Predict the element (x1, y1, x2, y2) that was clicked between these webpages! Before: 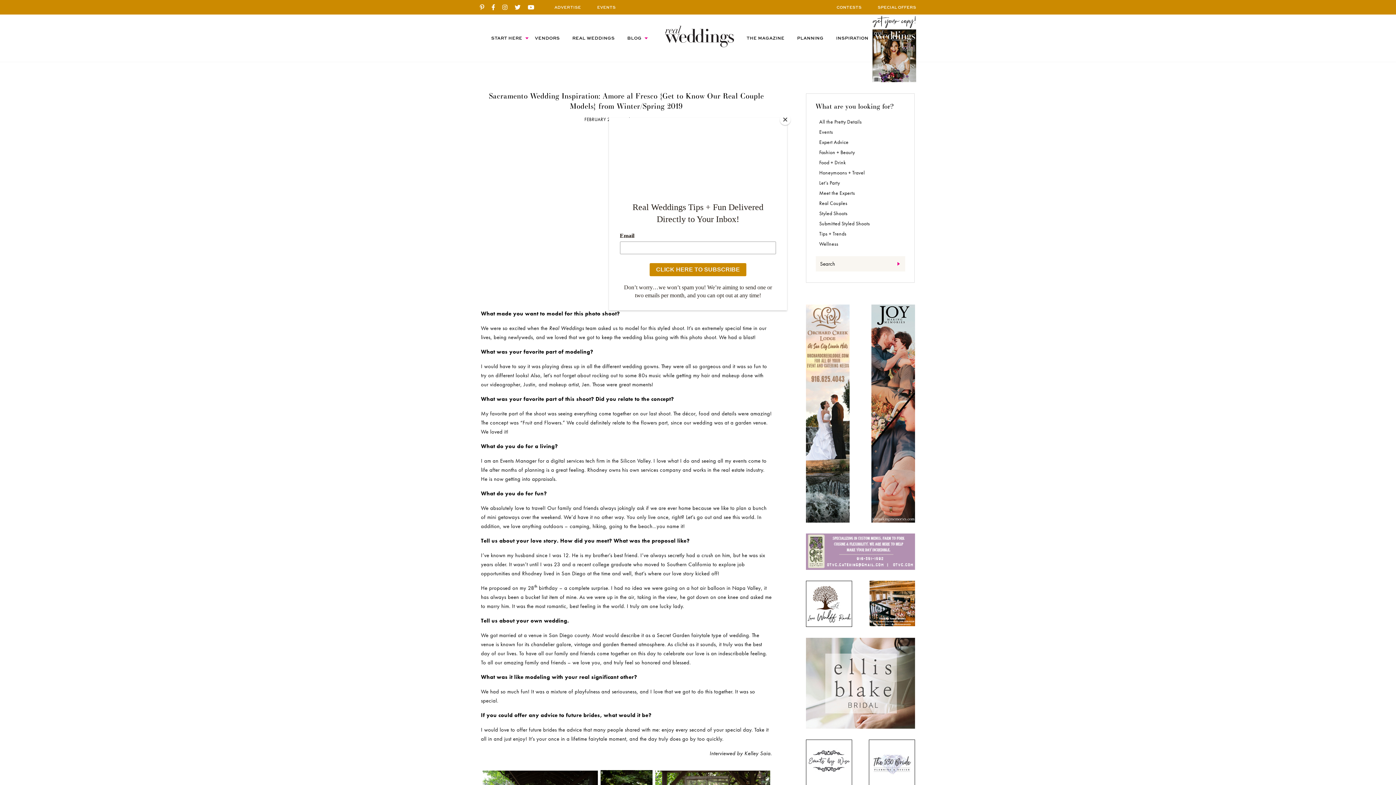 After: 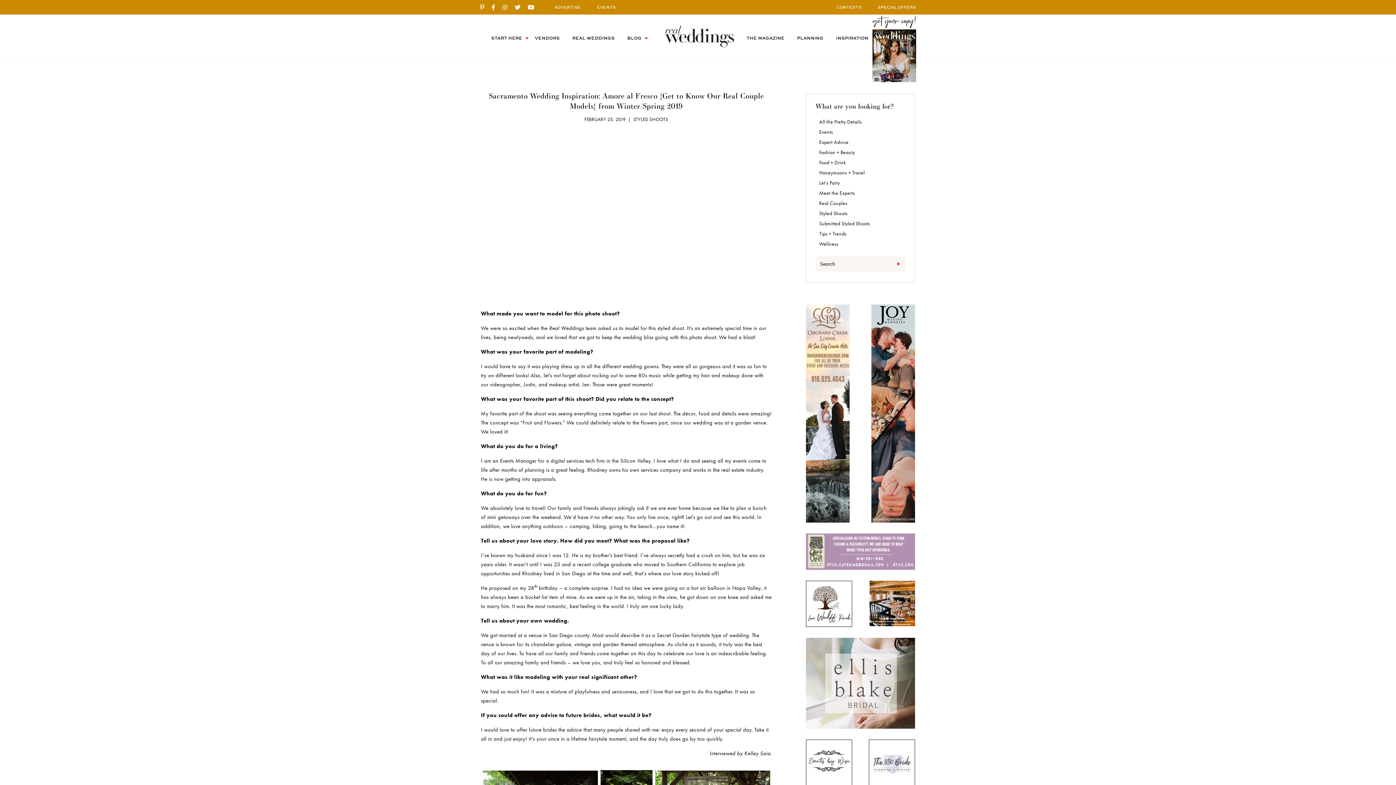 Action: label: Close bbox: (780, 114, 790, 125)